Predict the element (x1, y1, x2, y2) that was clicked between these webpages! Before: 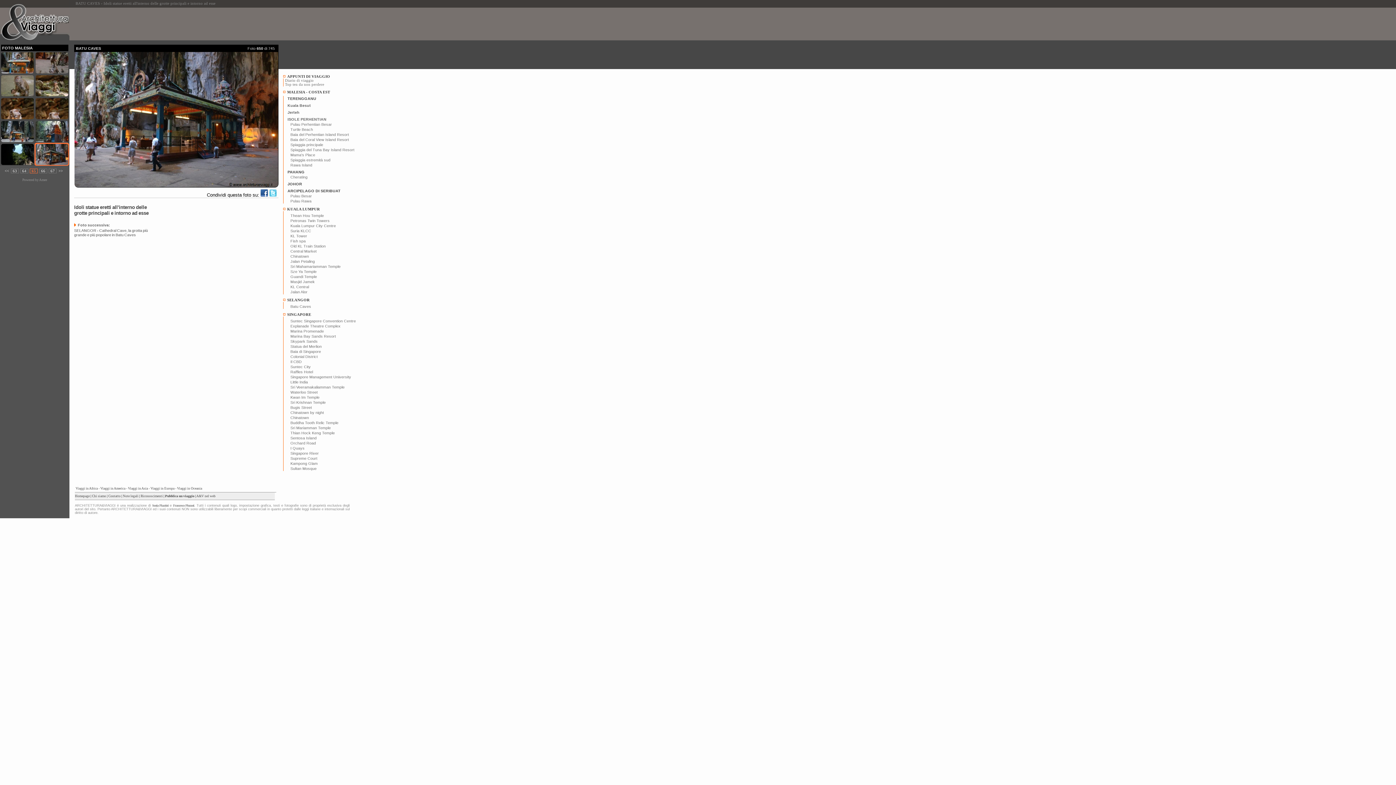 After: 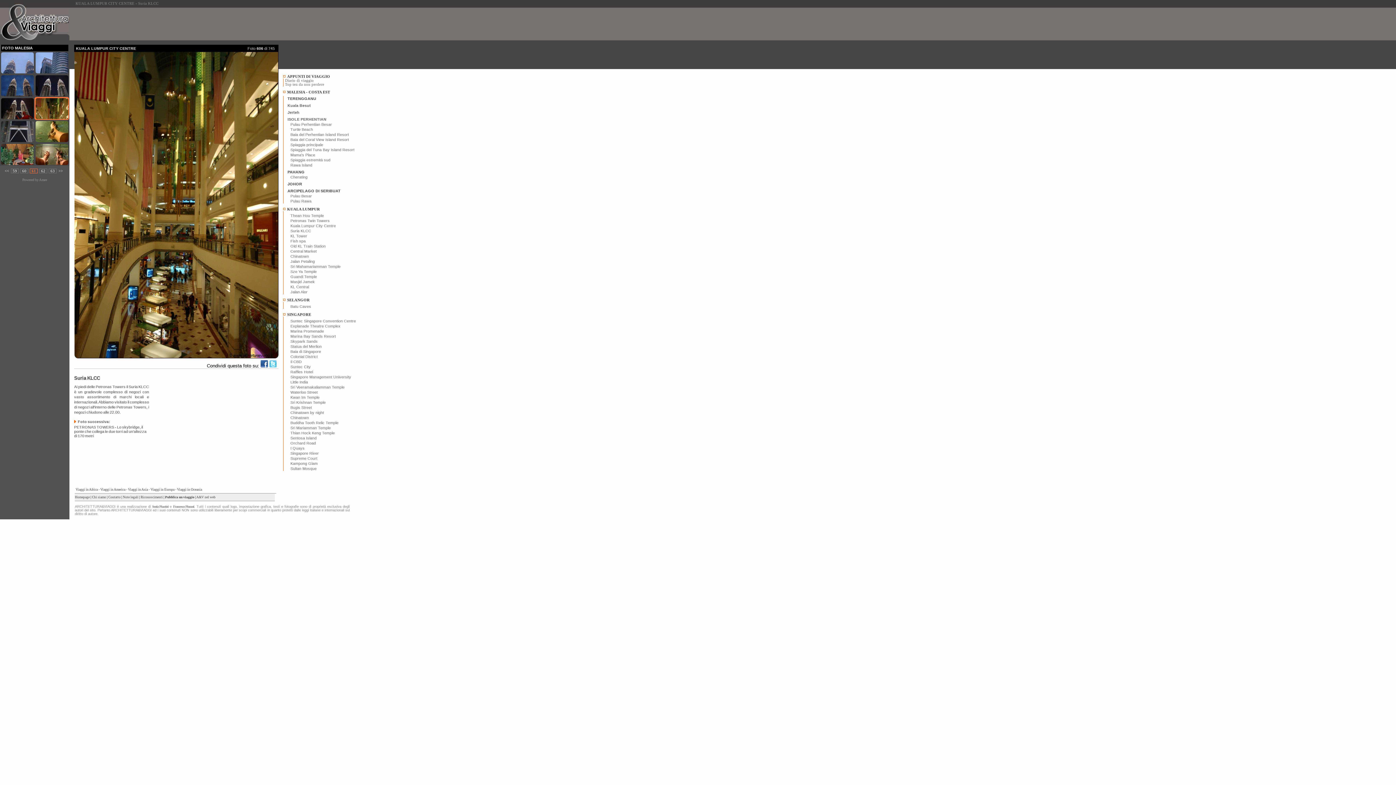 Action: bbox: (290, 228, 311, 233) label: Suria KLCC